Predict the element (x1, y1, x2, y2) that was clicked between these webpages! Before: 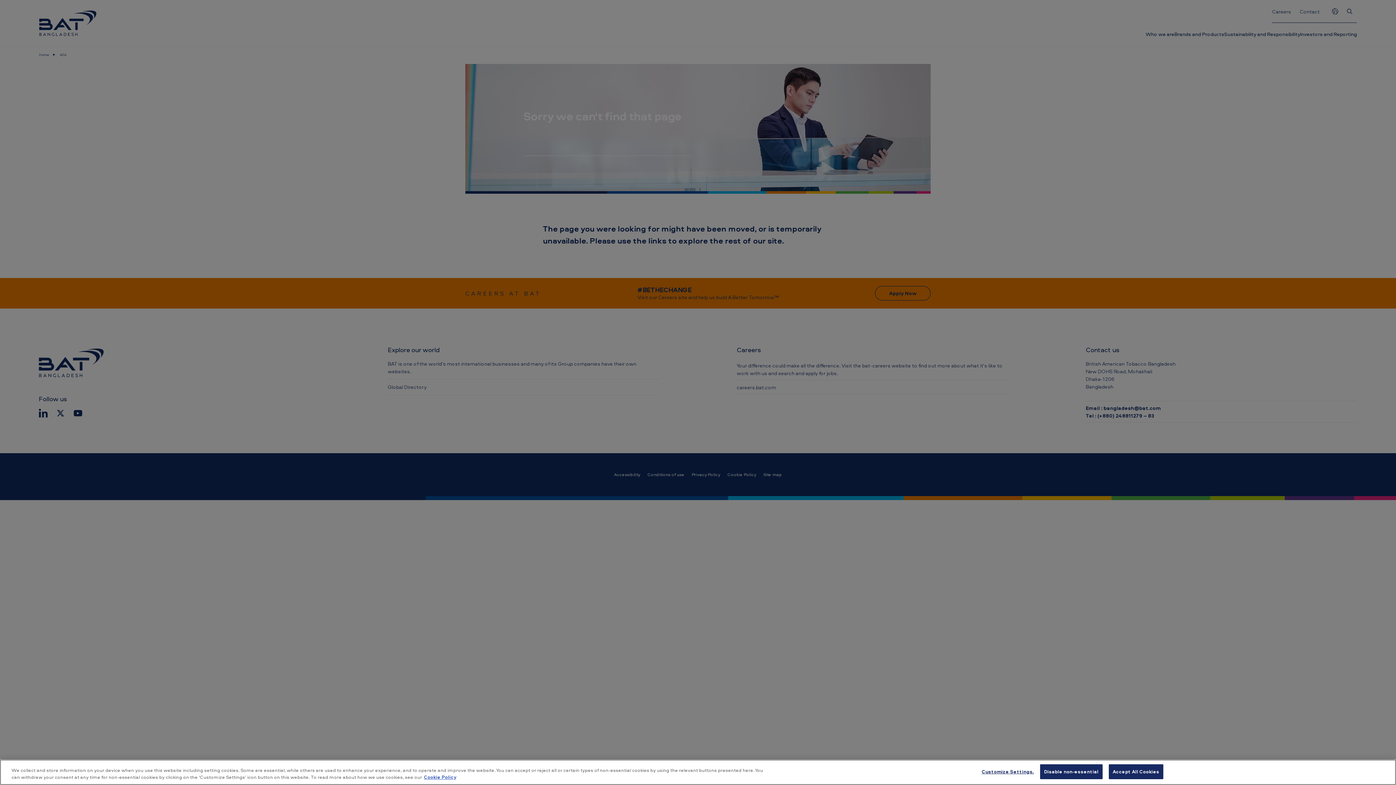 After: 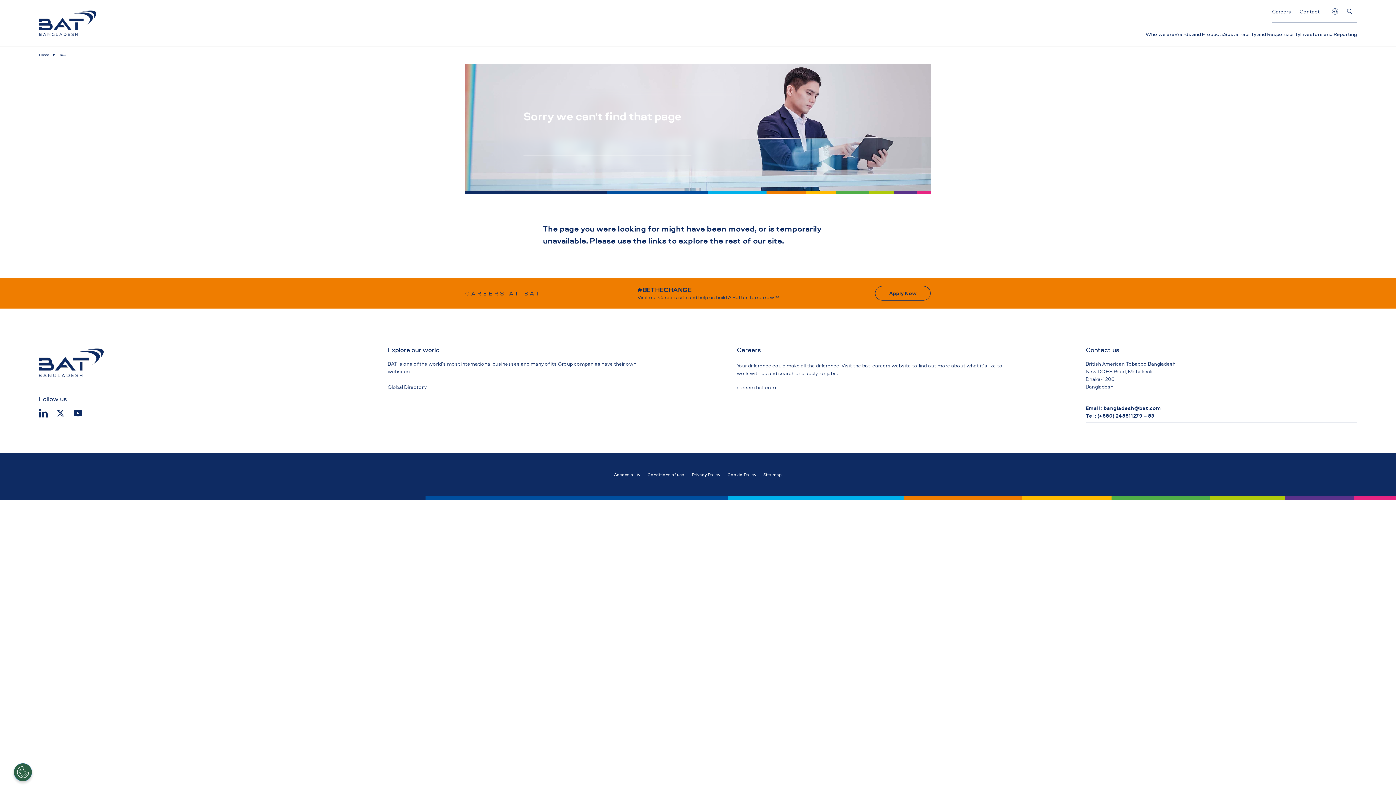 Action: bbox: (1040, 764, 1102, 779) label: Disable non-essential